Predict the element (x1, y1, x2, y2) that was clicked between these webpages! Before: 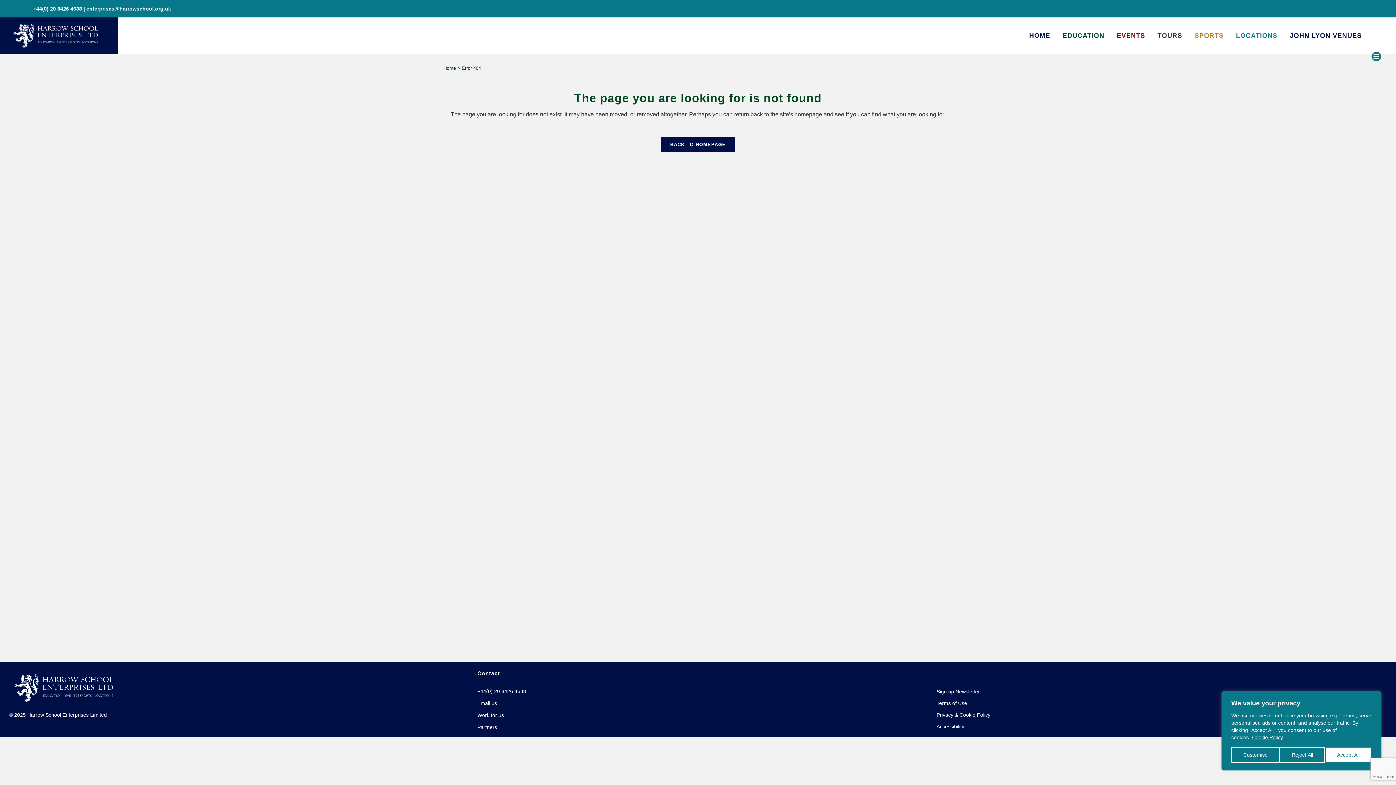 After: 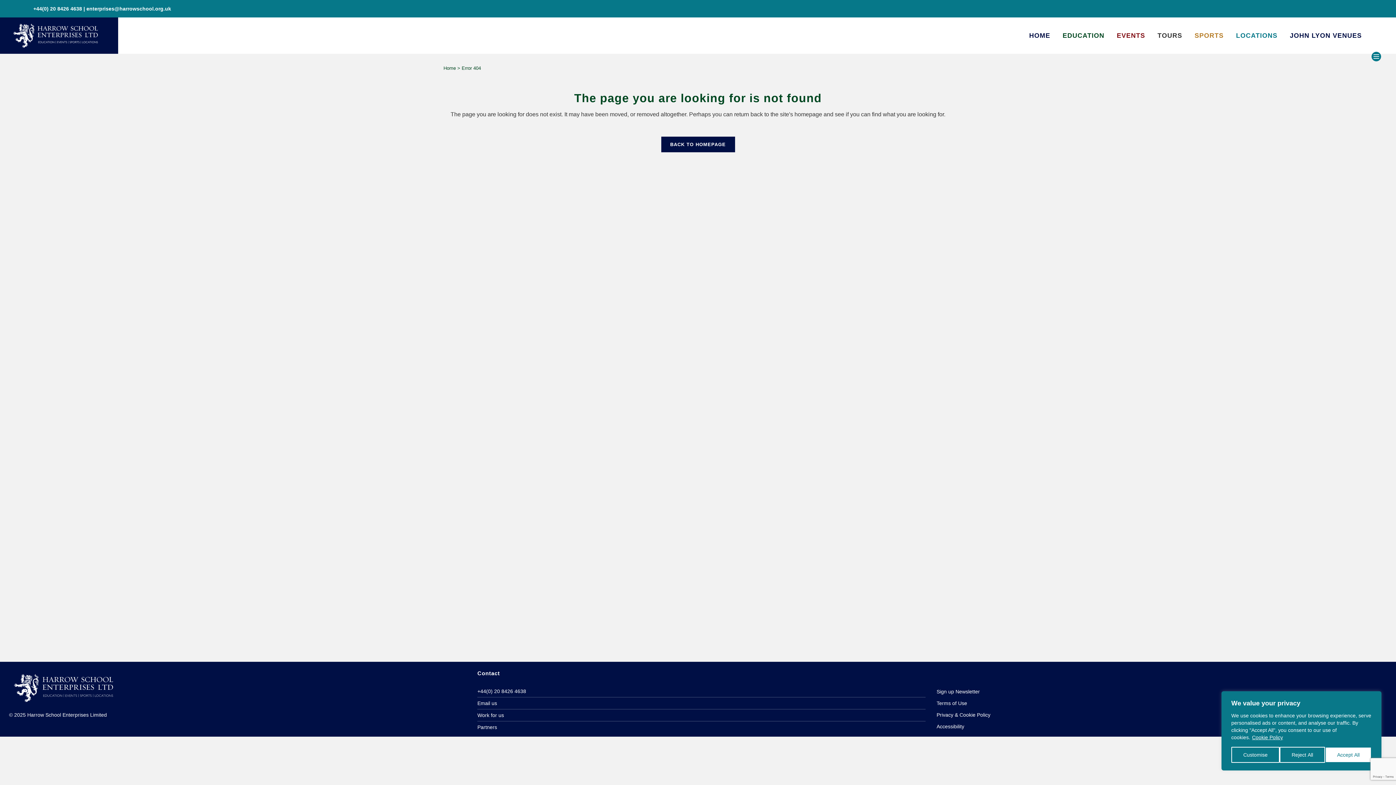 Action: label: Cookie Policy bbox: (1252, 734, 1283, 741)